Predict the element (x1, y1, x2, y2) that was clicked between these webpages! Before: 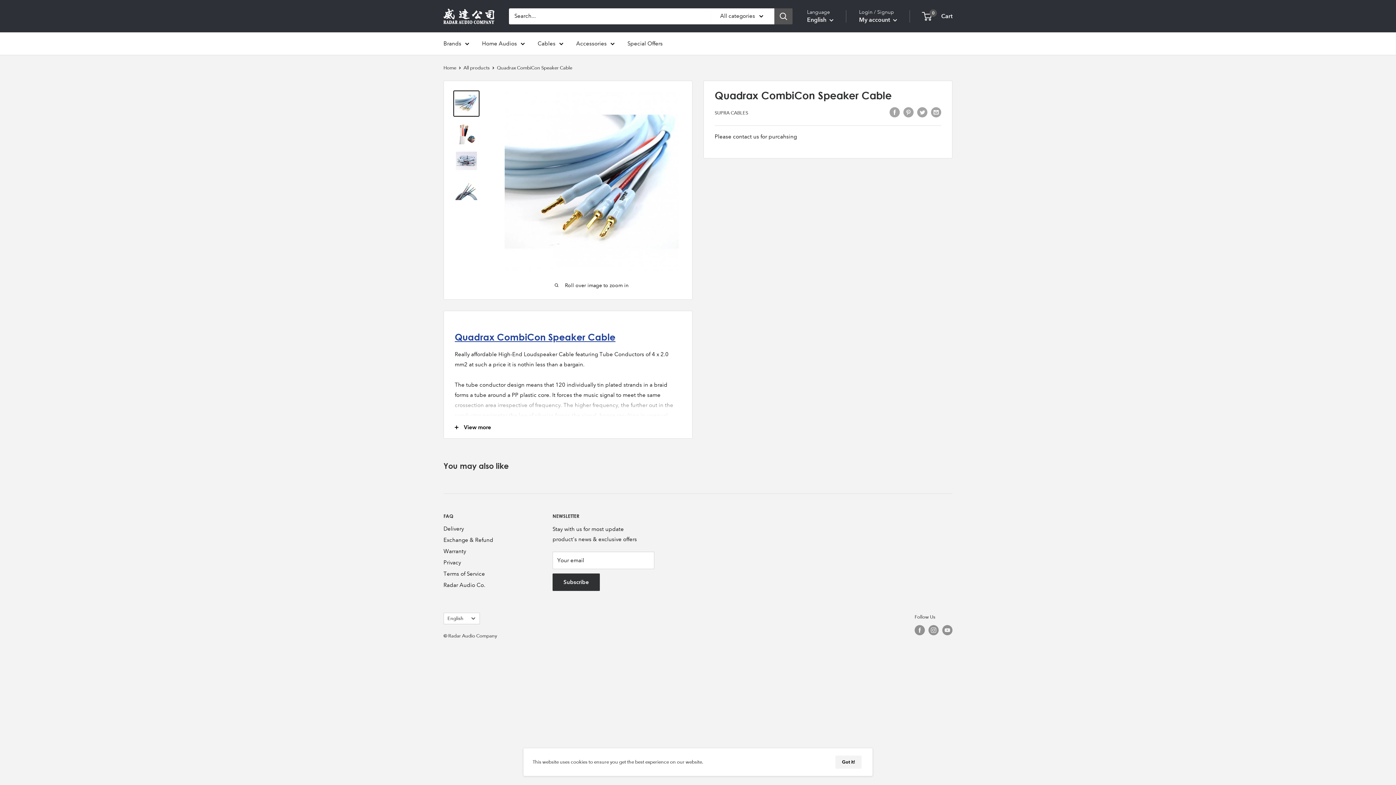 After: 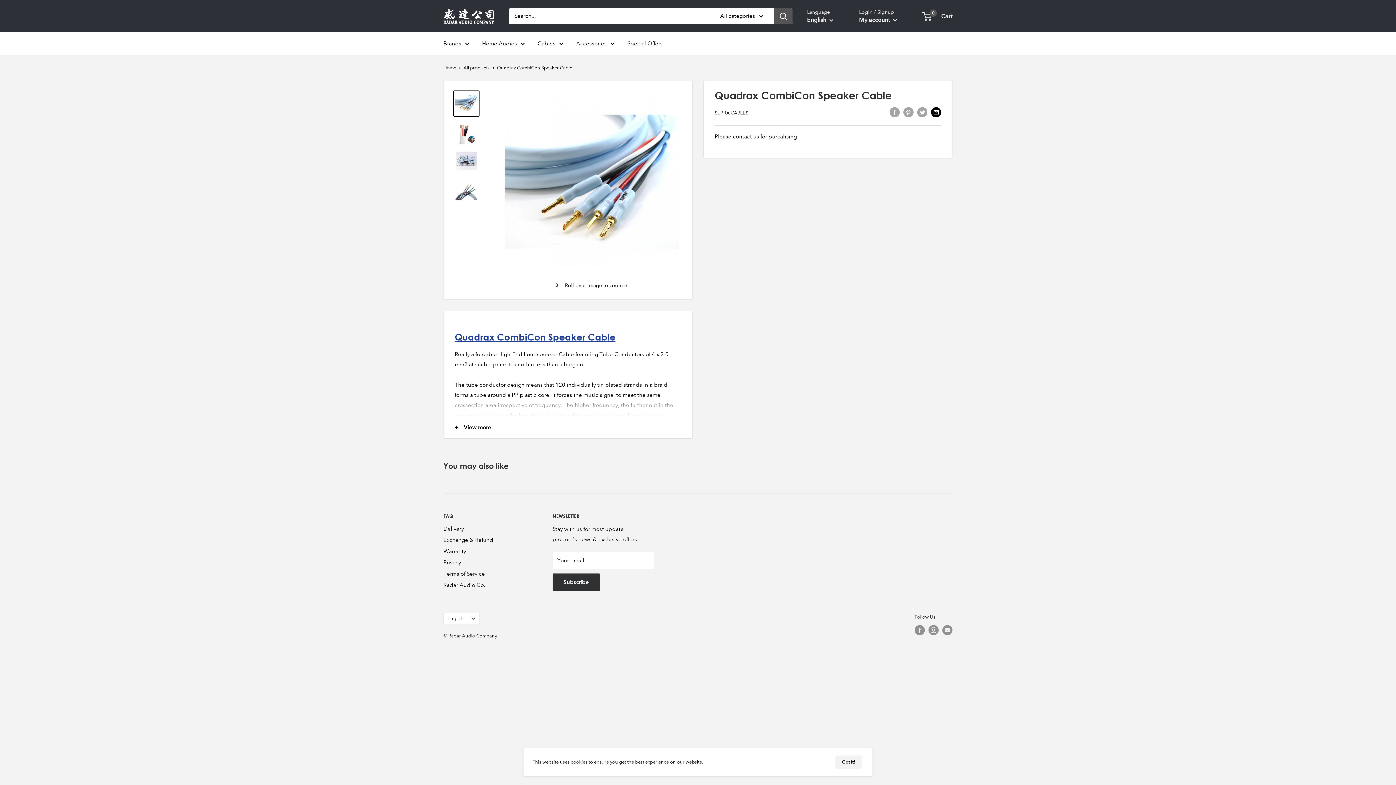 Action: bbox: (931, 106, 941, 117) label: Share by email